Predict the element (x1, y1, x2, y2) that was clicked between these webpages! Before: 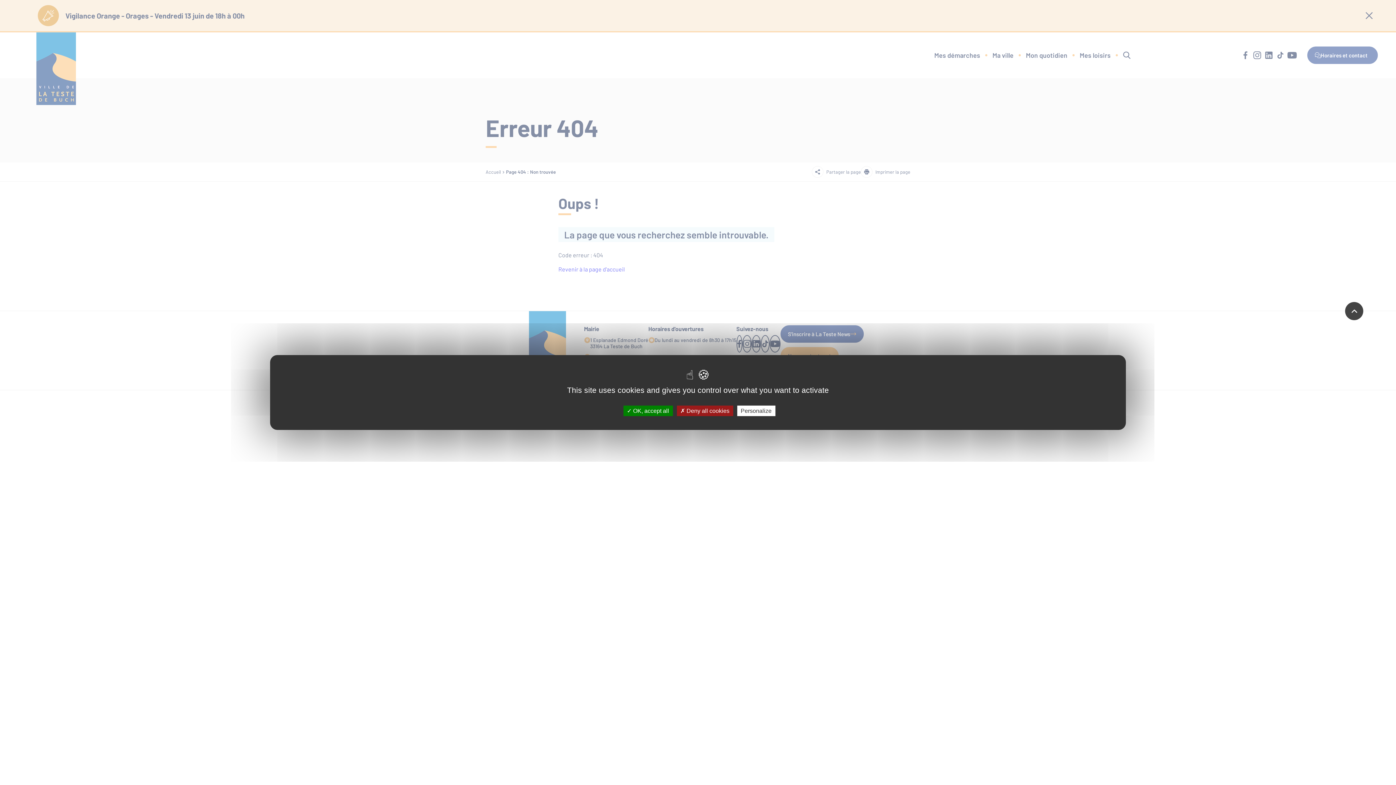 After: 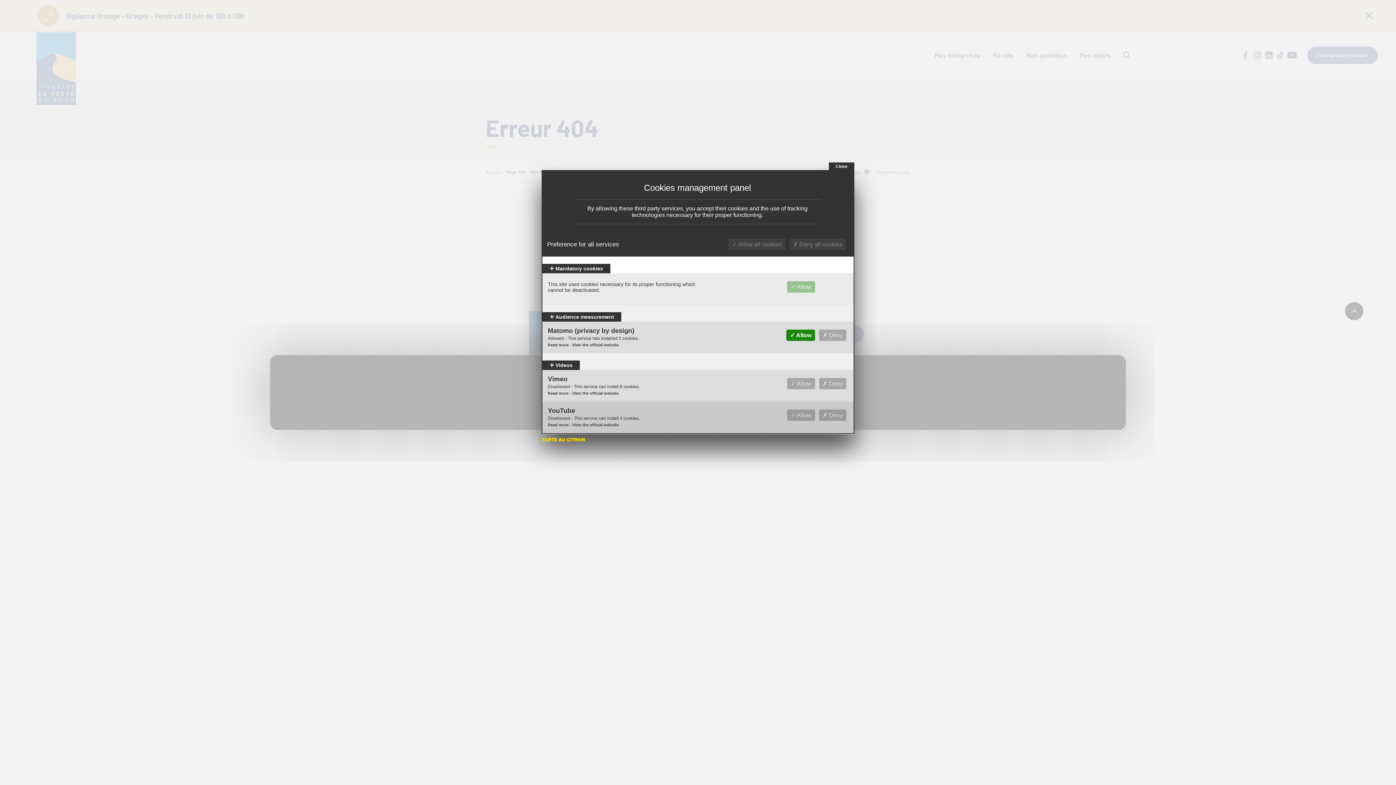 Action: bbox: (737, 405, 775, 416) label: Personalize (modal window)